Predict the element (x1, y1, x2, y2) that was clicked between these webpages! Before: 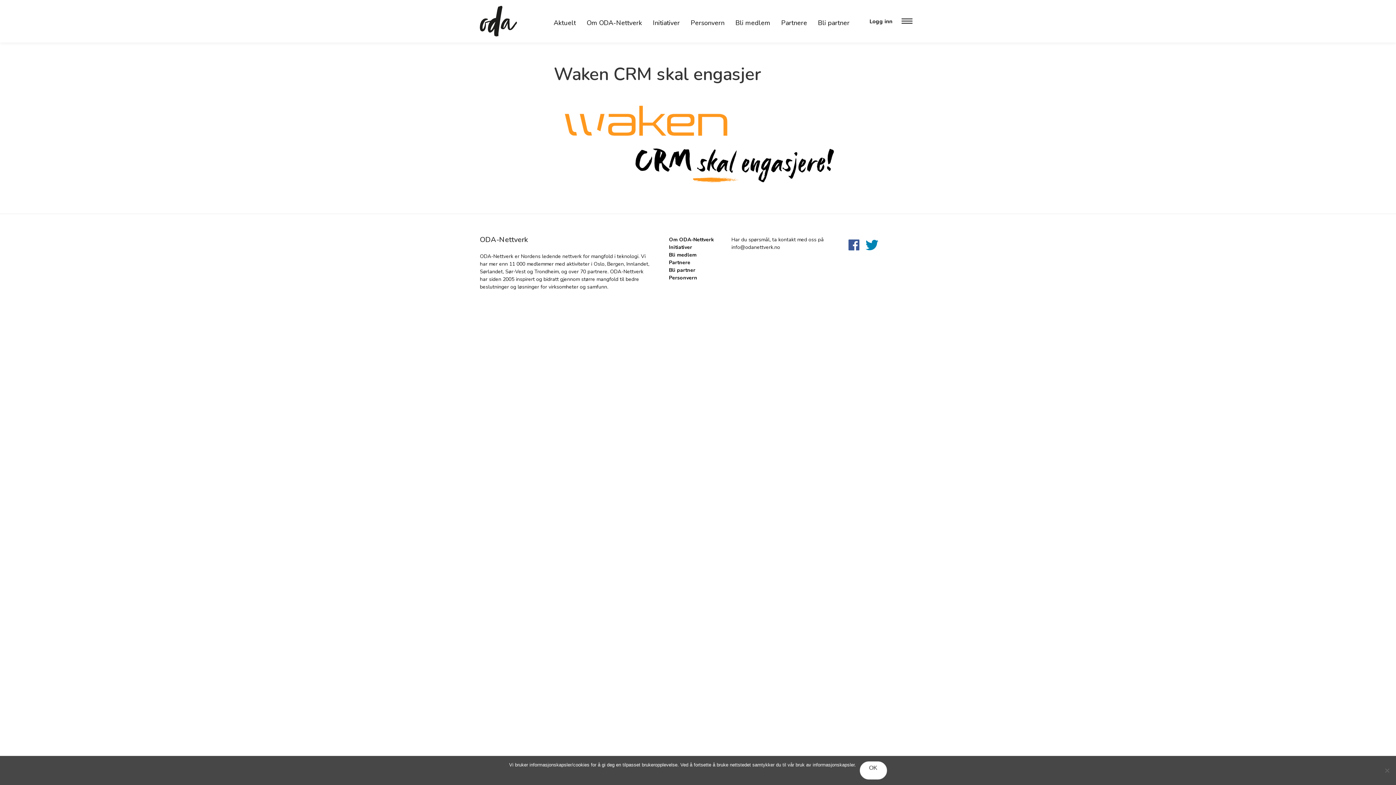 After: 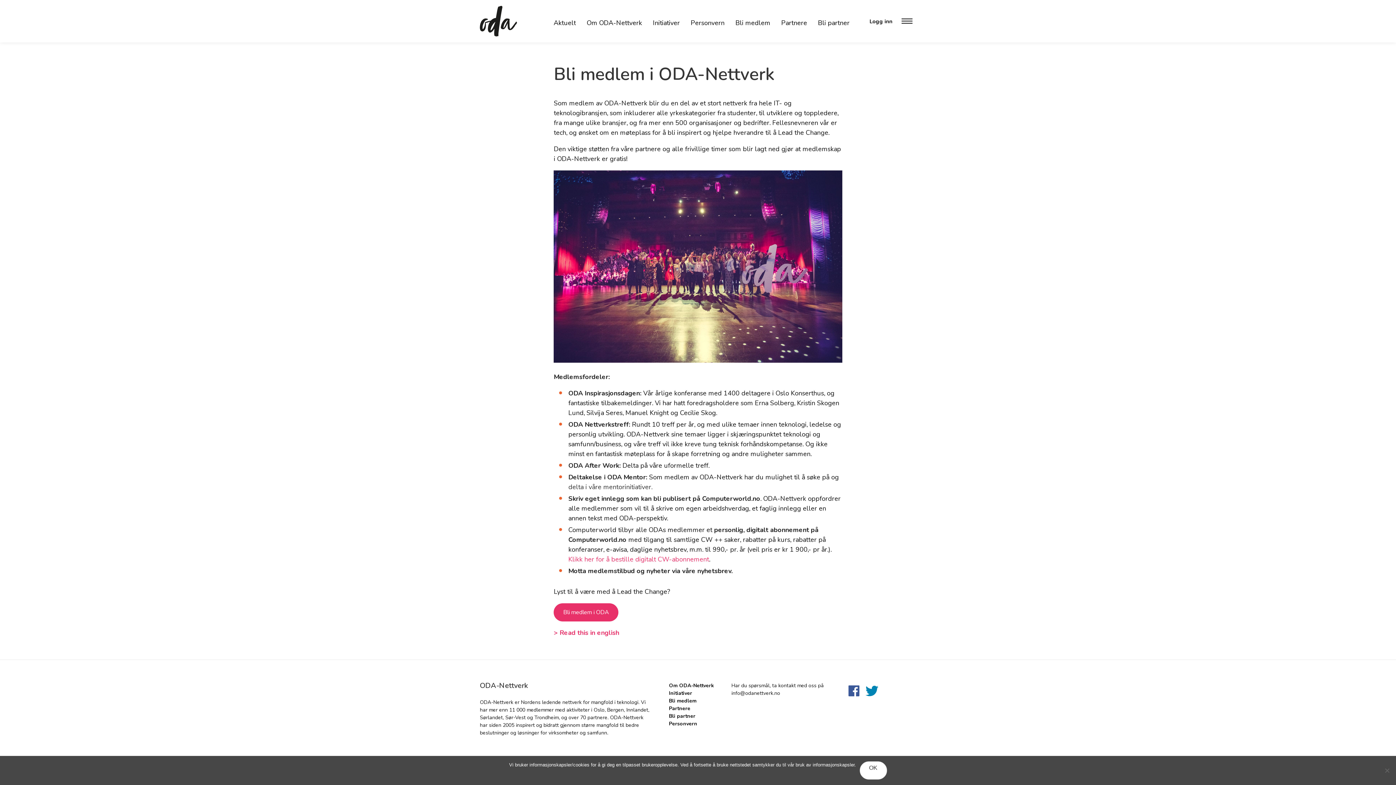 Action: label: Bli medlem bbox: (735, 0, 770, 42)